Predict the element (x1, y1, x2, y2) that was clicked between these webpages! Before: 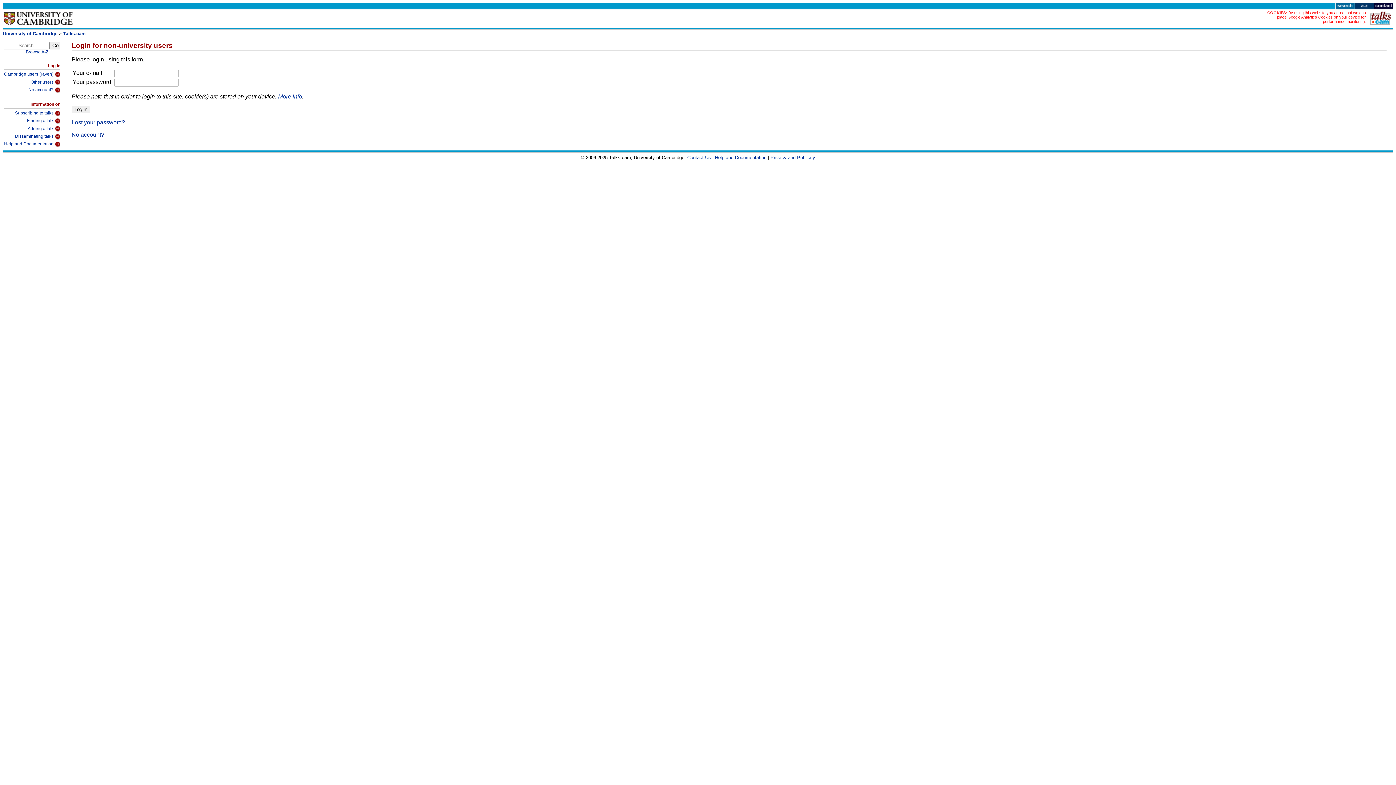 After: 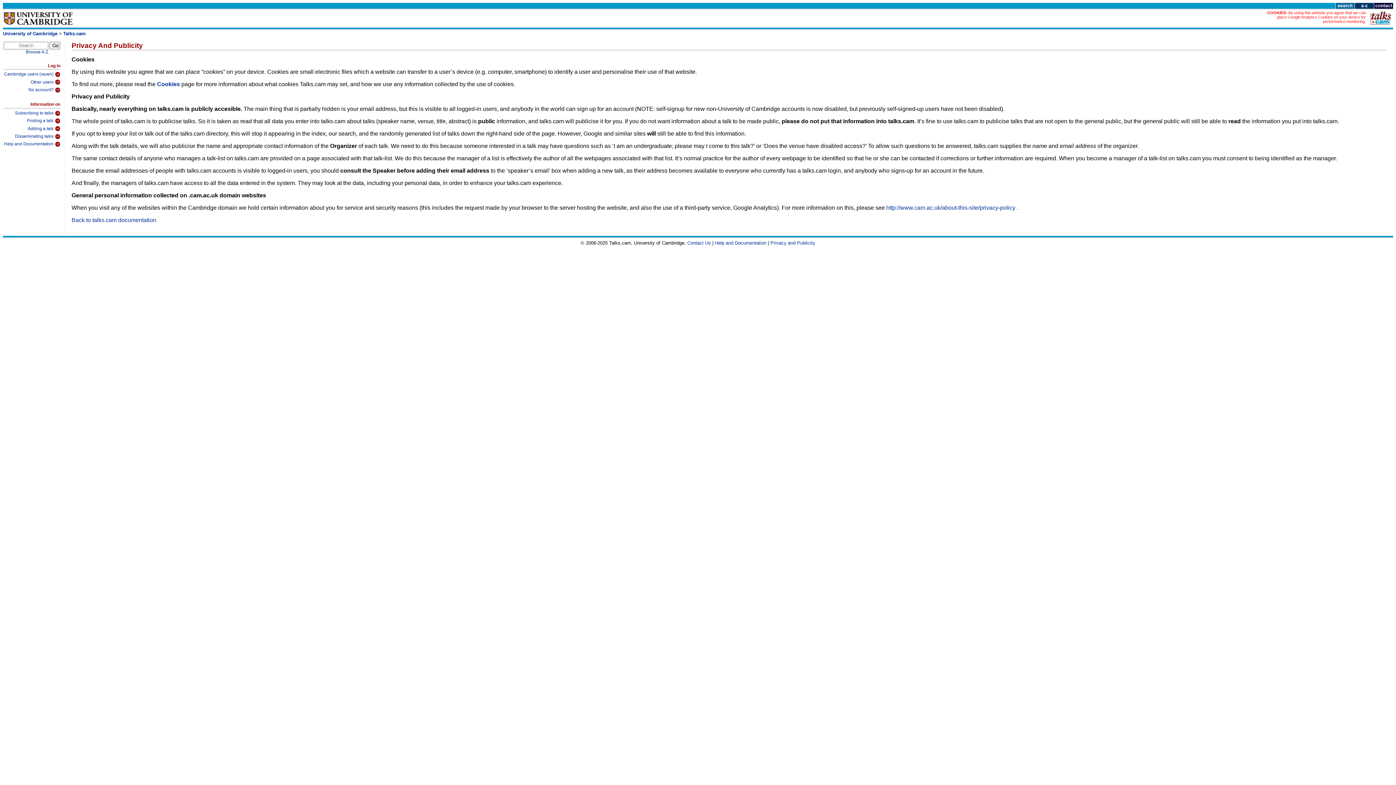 Action: label: Privacy and Publicity bbox: (770, 154, 815, 160)